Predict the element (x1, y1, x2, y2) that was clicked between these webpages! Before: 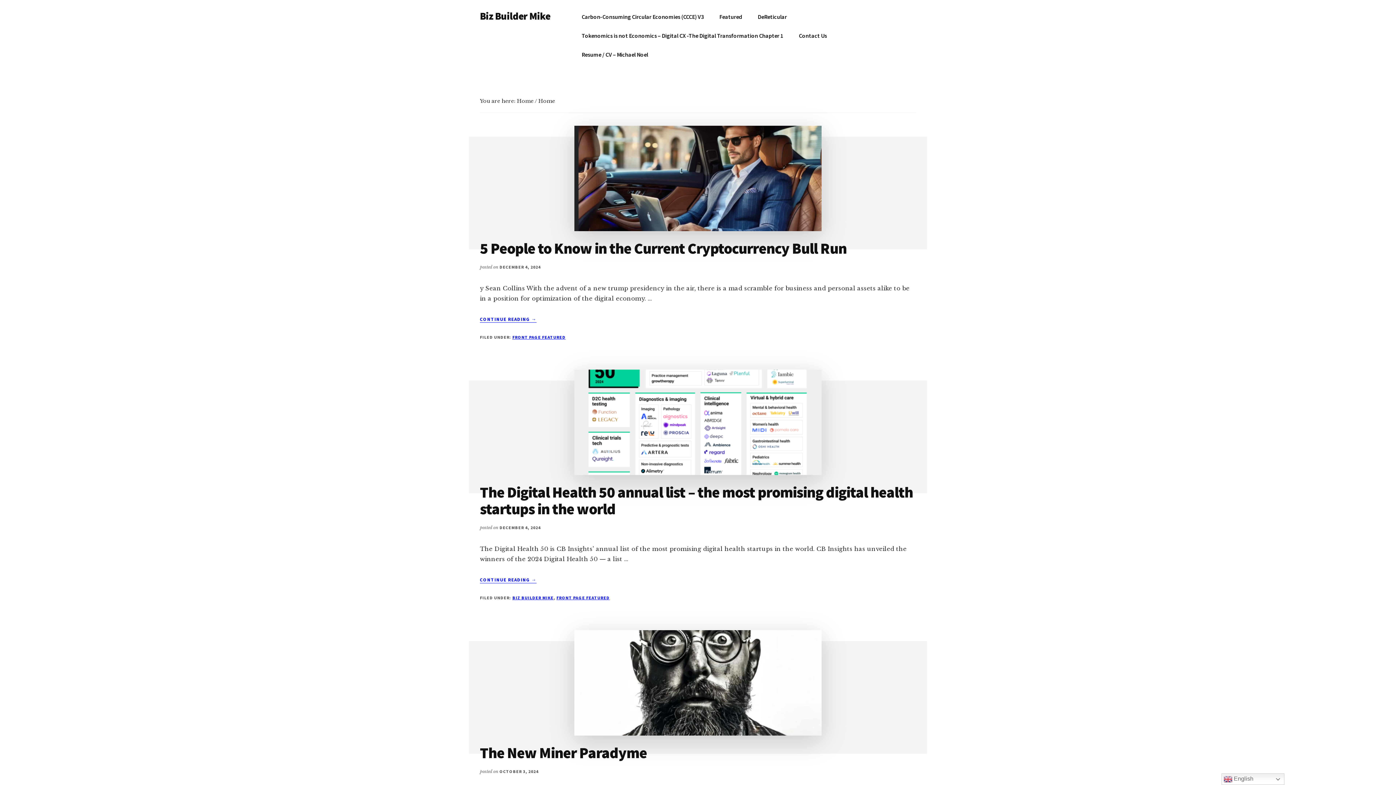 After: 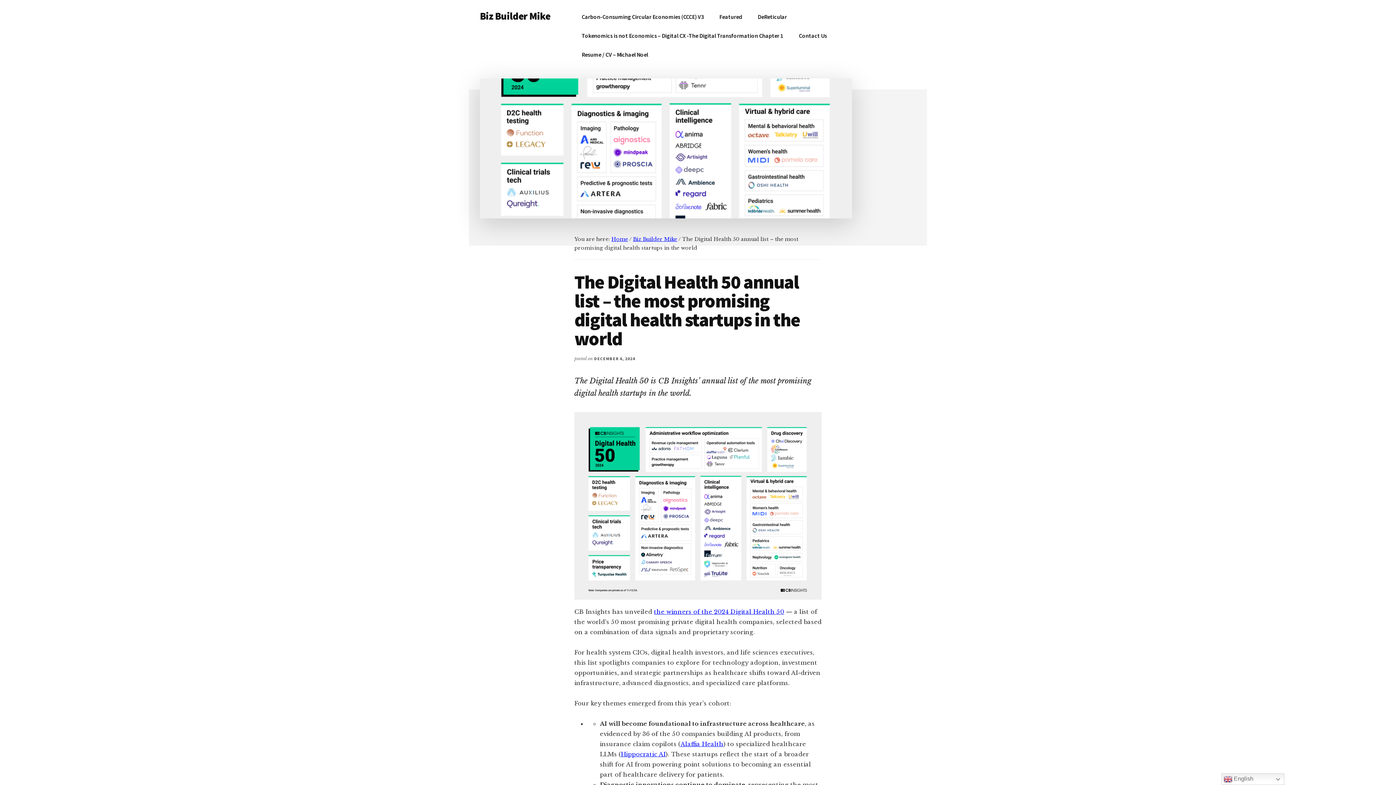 Action: bbox: (480, 369, 916, 475)